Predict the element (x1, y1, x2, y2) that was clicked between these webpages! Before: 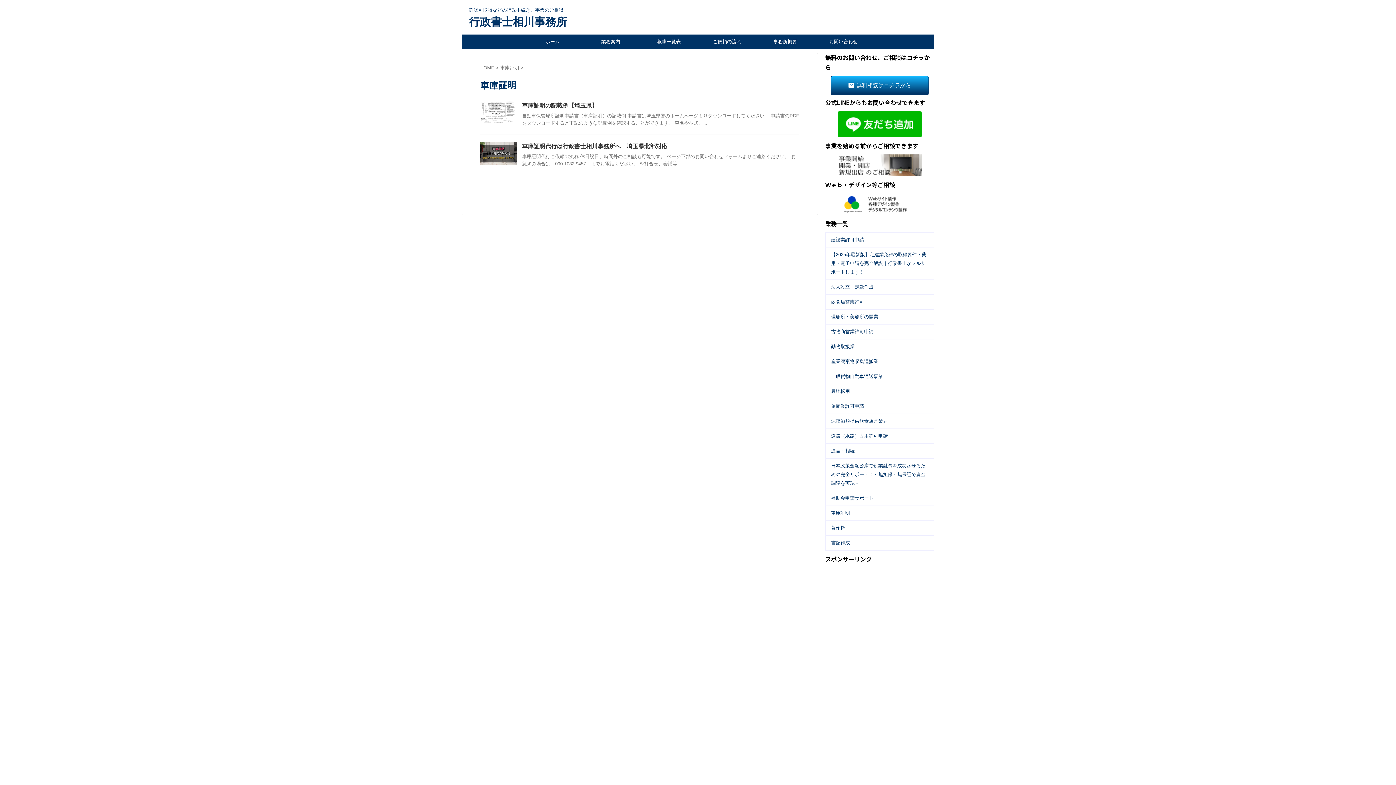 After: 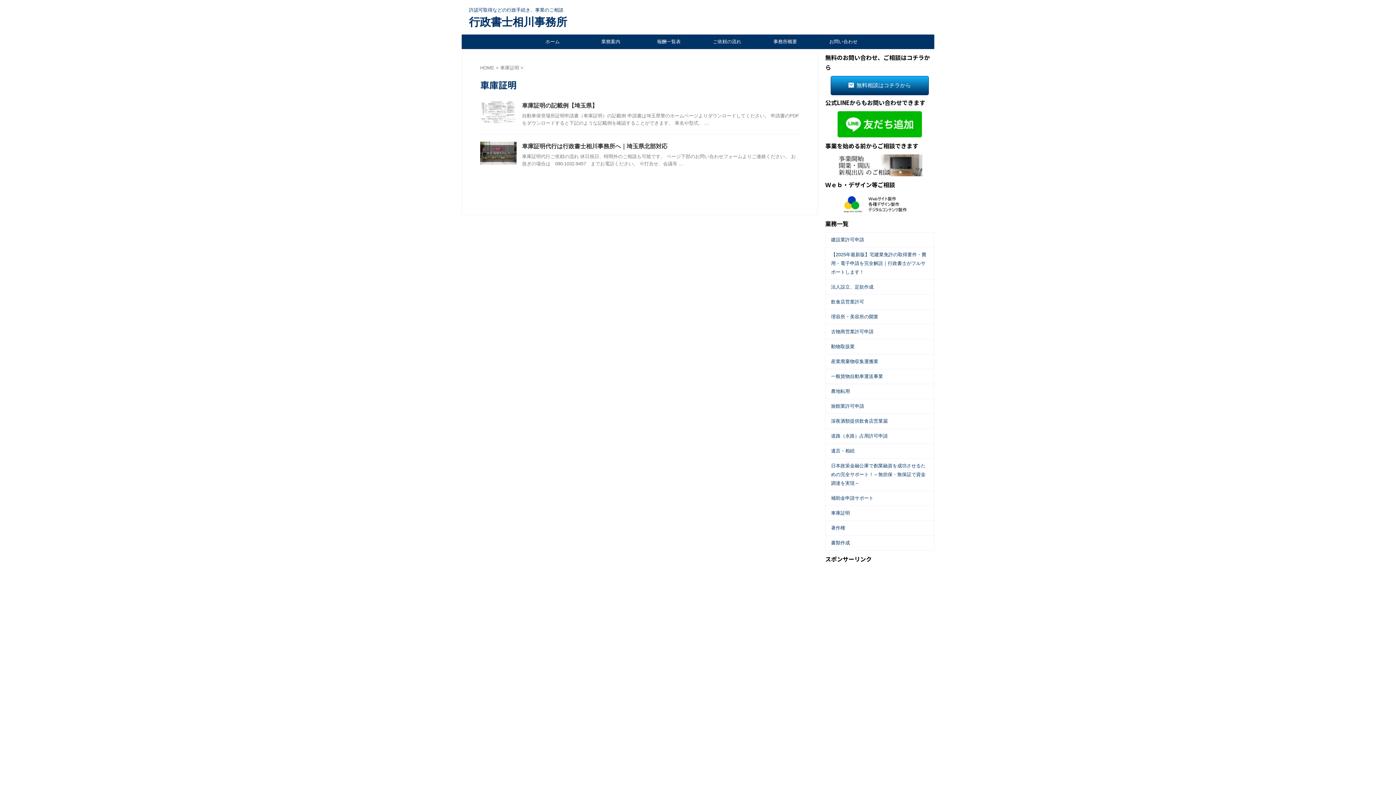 Action: bbox: (500, 65, 520, 70) label: 車庫証明 